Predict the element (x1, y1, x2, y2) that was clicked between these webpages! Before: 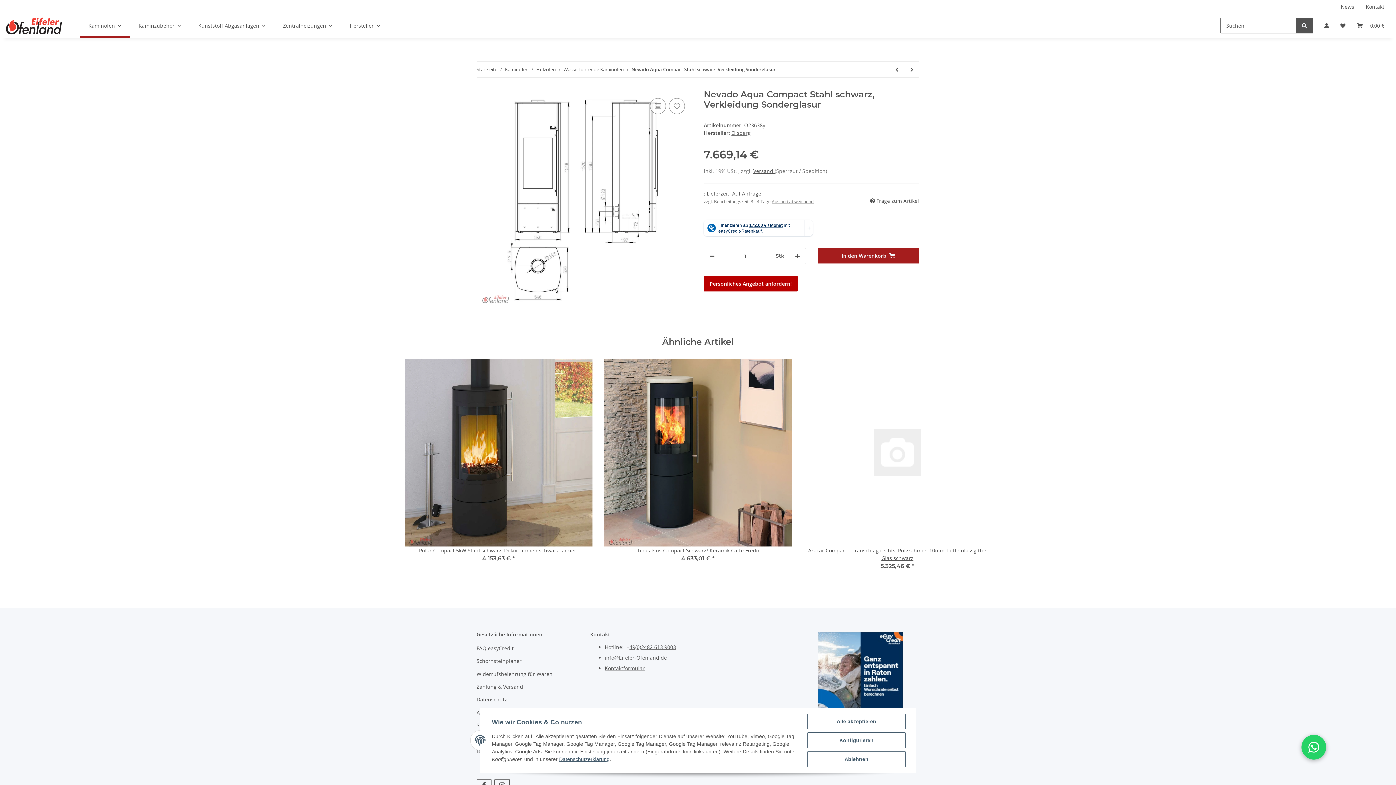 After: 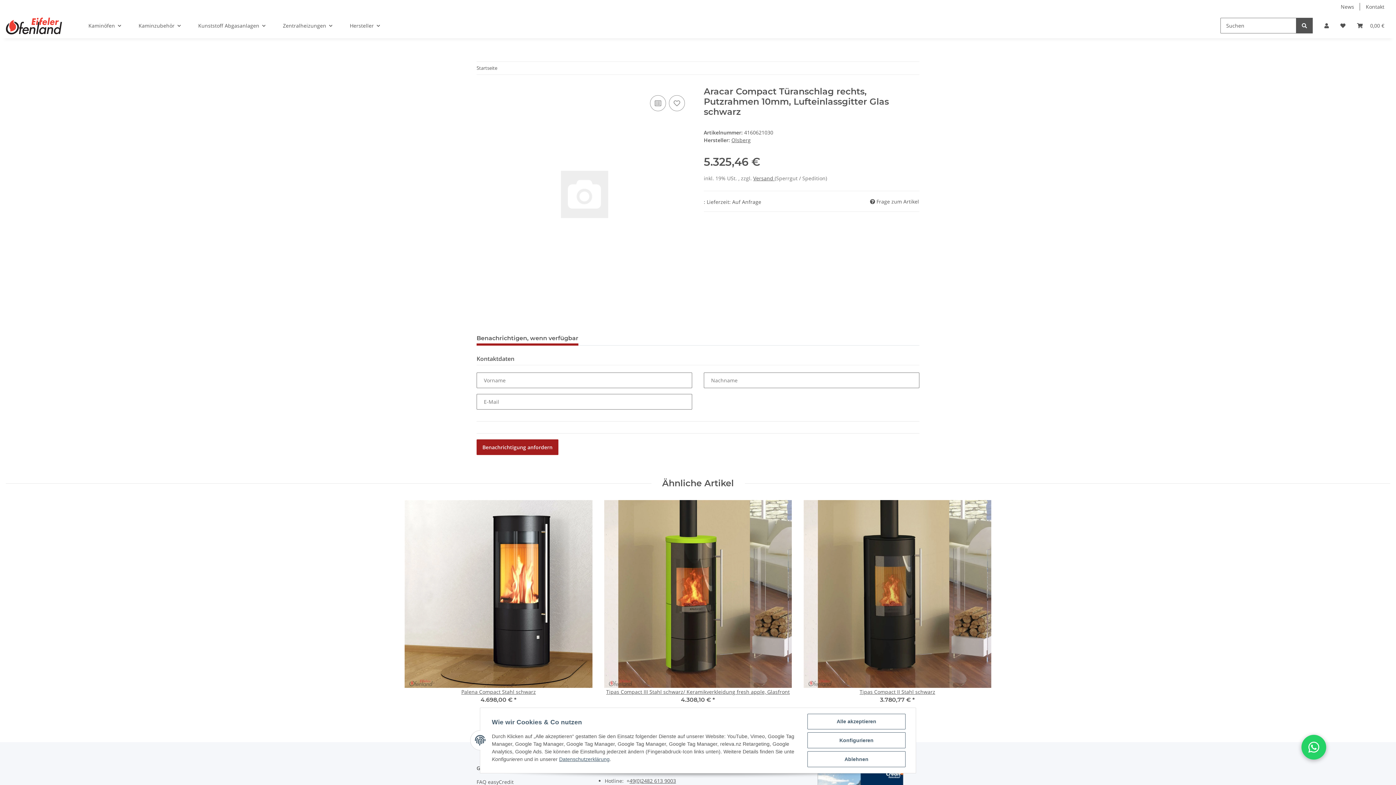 Action: bbox: (803, 358, 991, 546)